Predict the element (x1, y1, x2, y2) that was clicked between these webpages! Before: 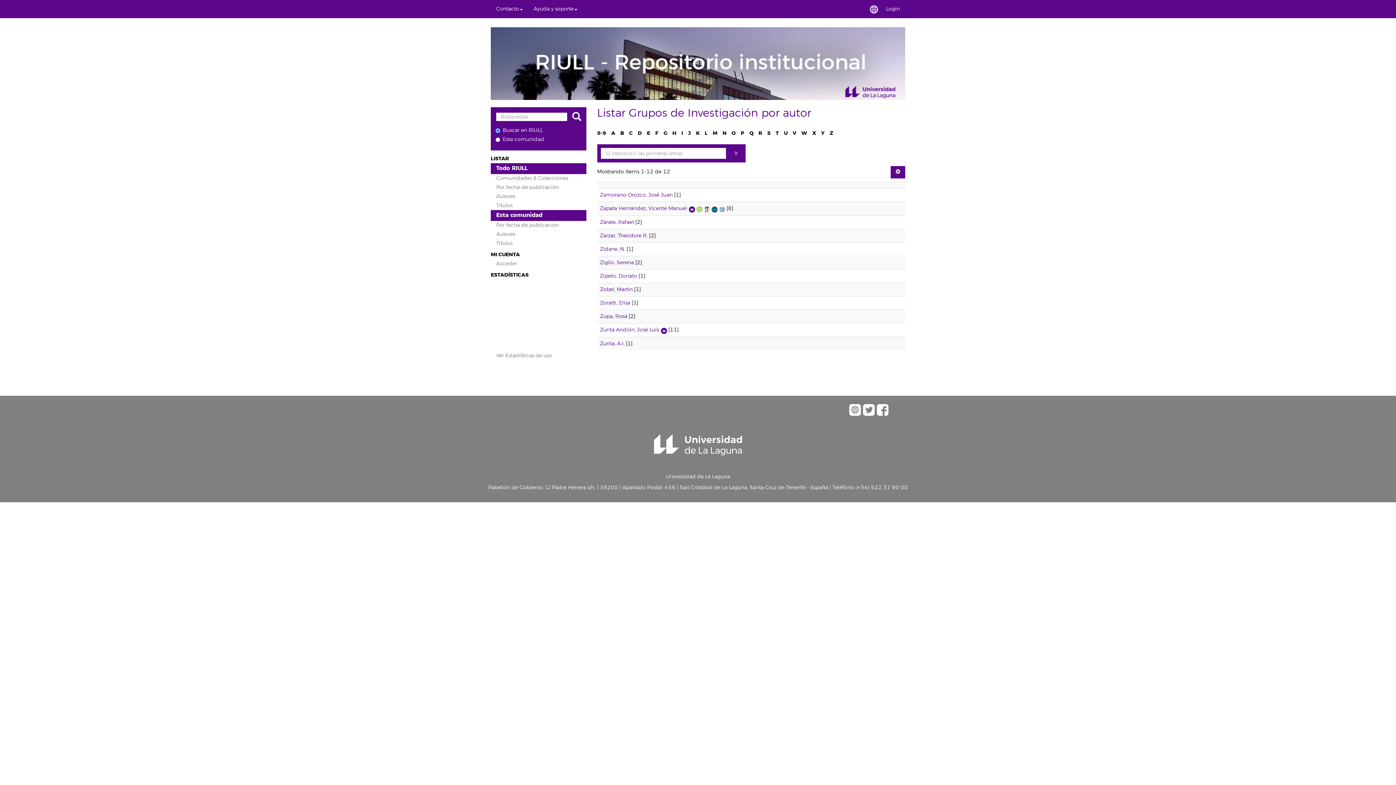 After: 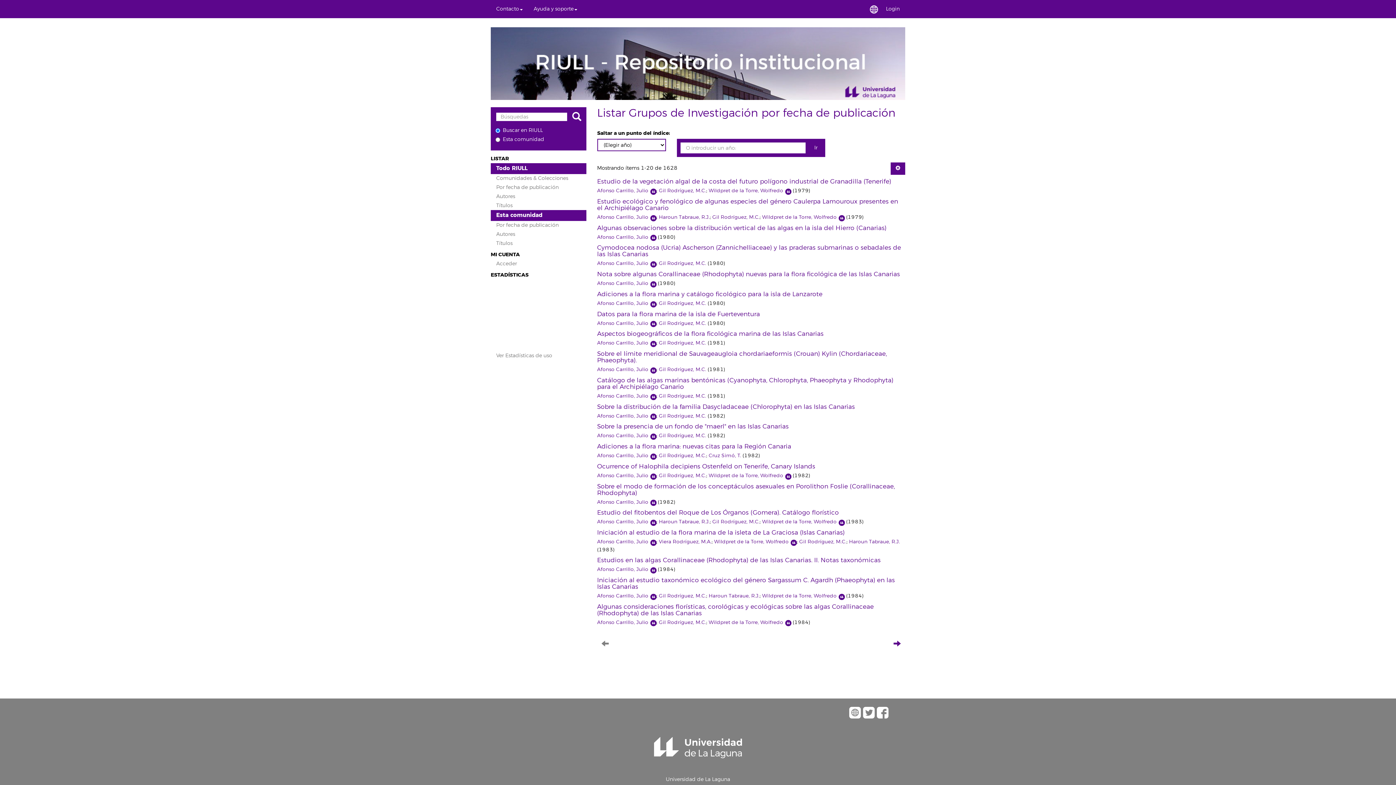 Action: bbox: (490, 220, 586, 230) label: Por fecha de publicación